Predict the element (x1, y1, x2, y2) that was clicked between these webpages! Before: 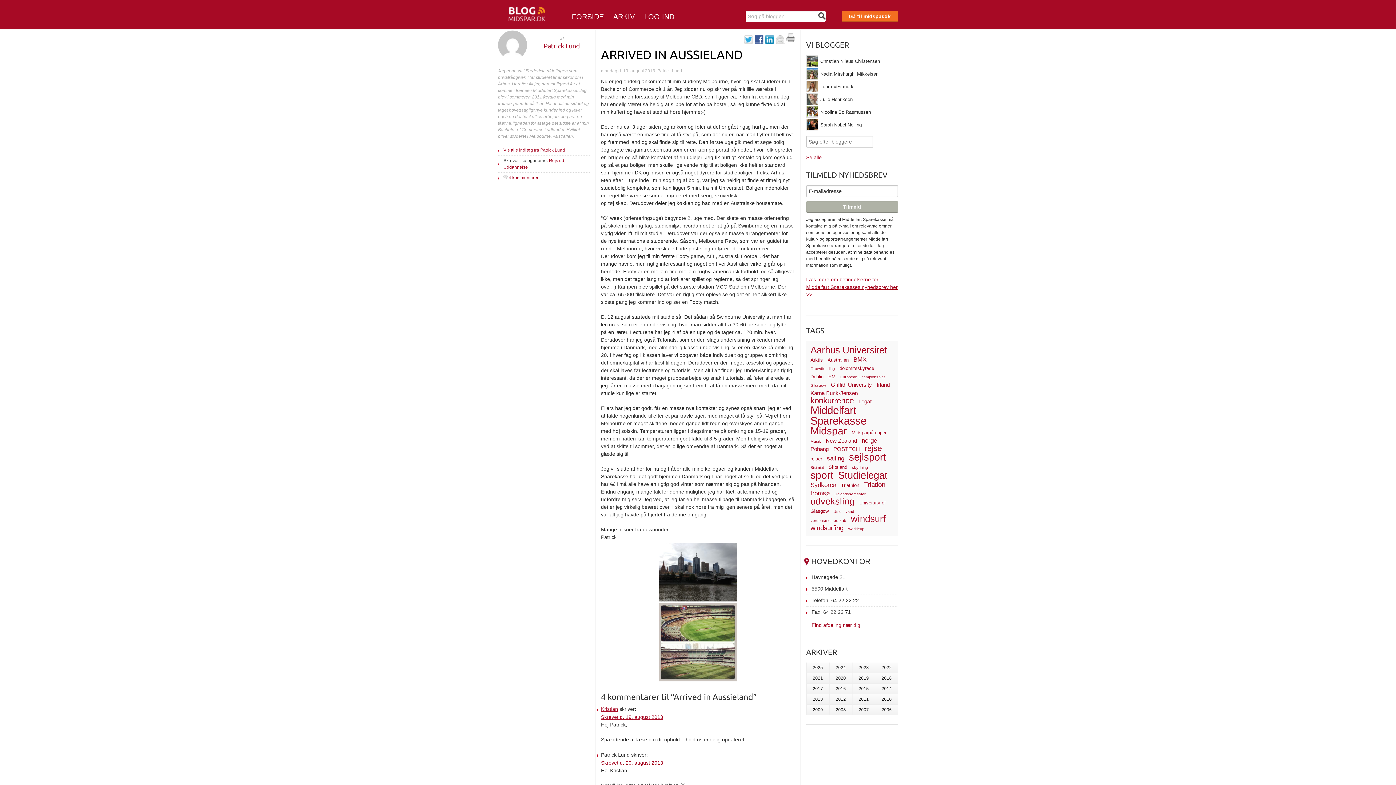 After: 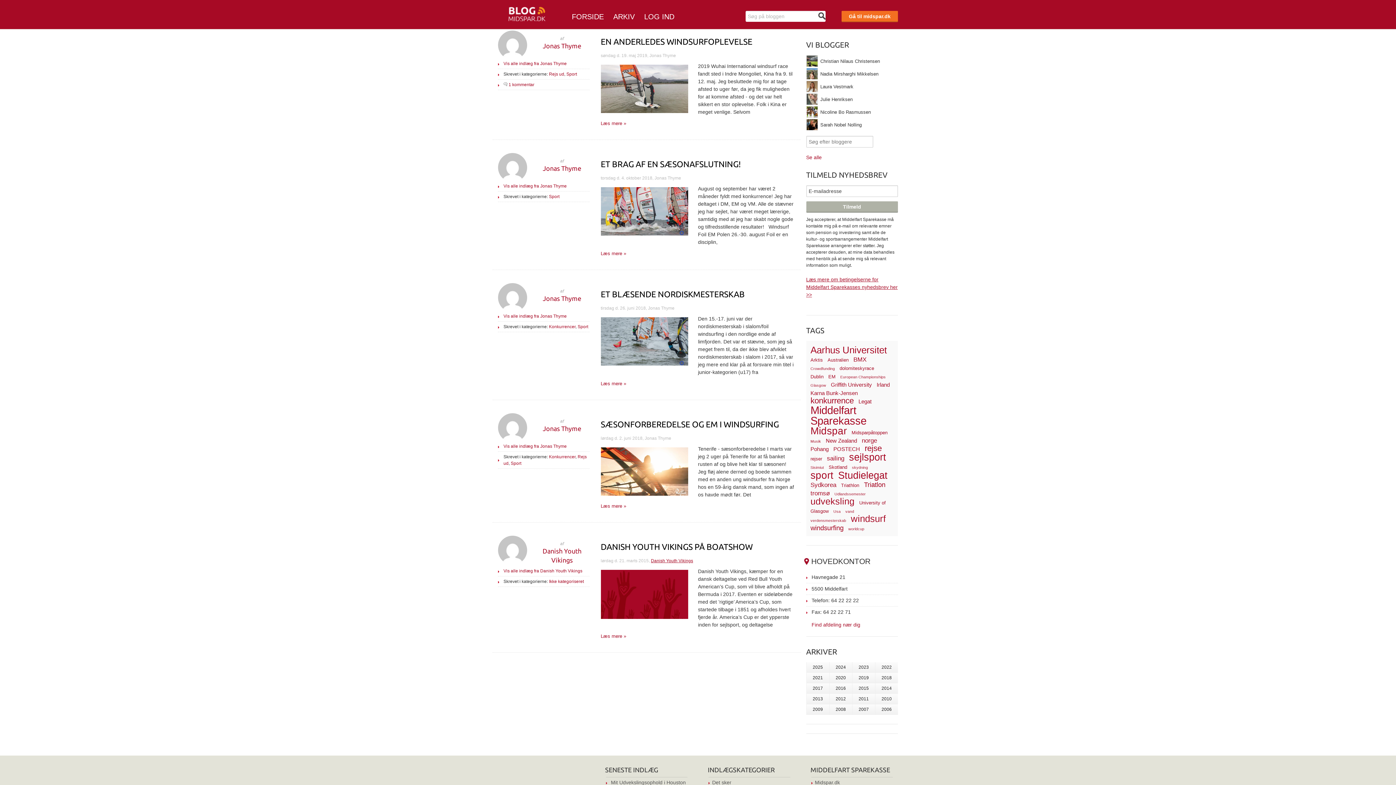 Action: bbox: (827, 455, 844, 462) label: sailing (5 elementer)